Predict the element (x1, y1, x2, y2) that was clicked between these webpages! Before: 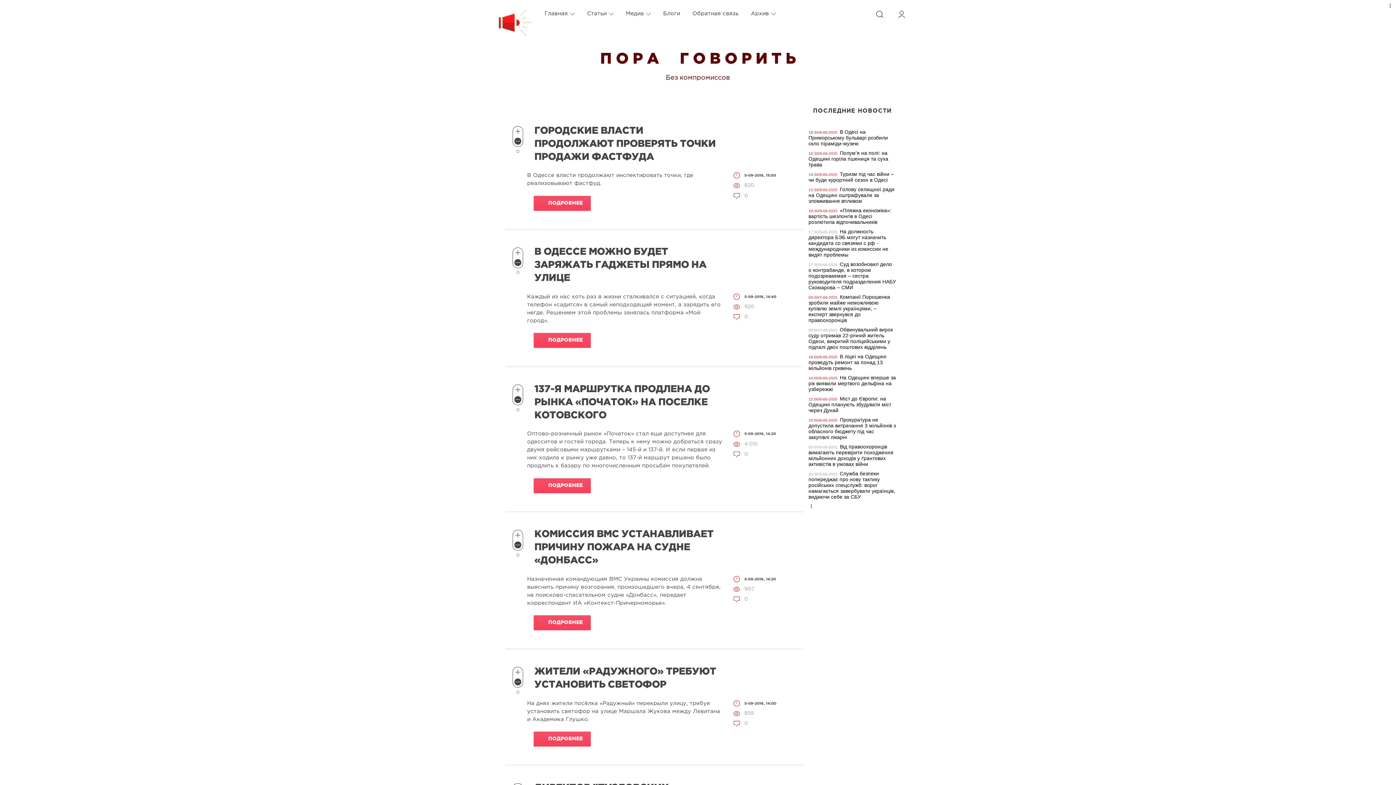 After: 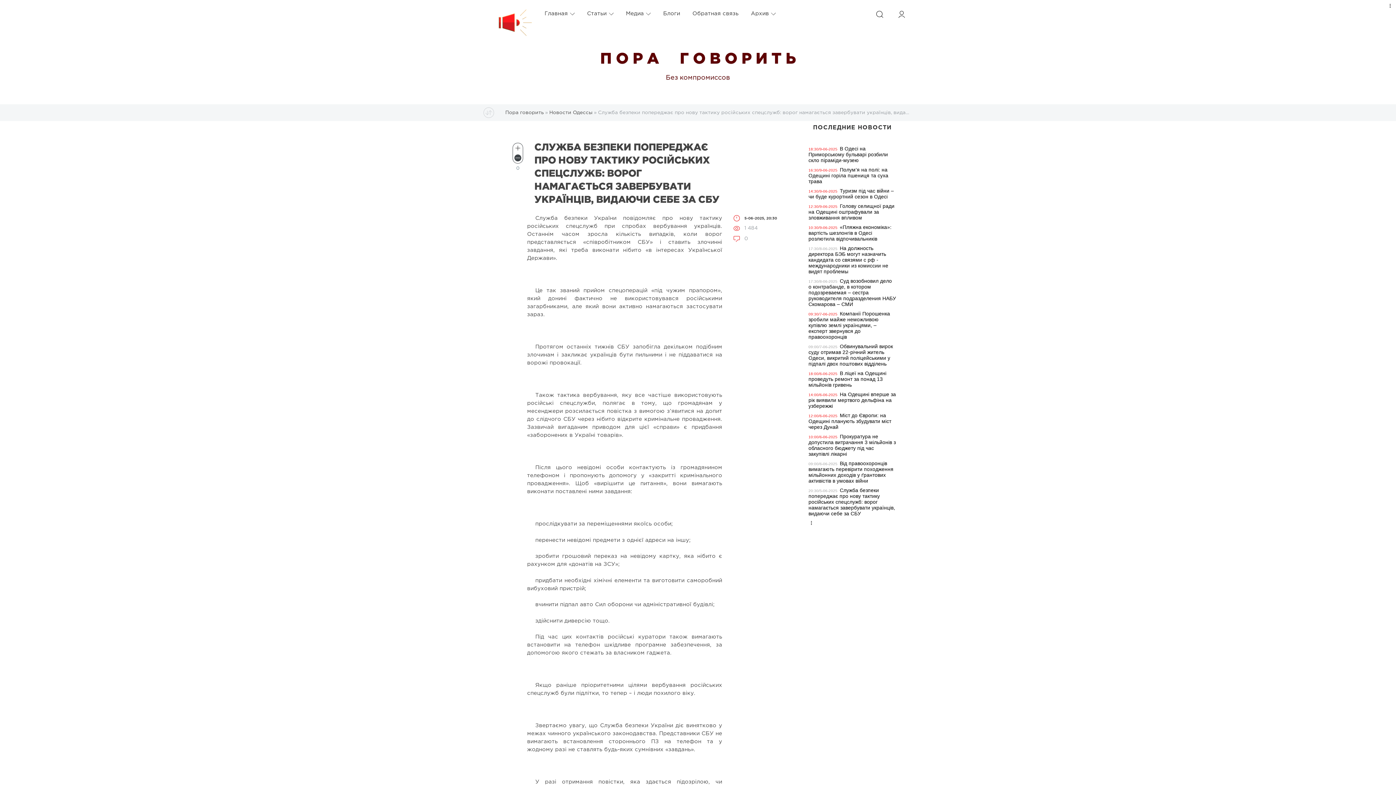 Action: label: Служба безпеки попереджає про нову тактику російських спецслужб: ворог намагається завербувати українців, видаючи себе за СБУ bbox: (808, 470, 895, 500)